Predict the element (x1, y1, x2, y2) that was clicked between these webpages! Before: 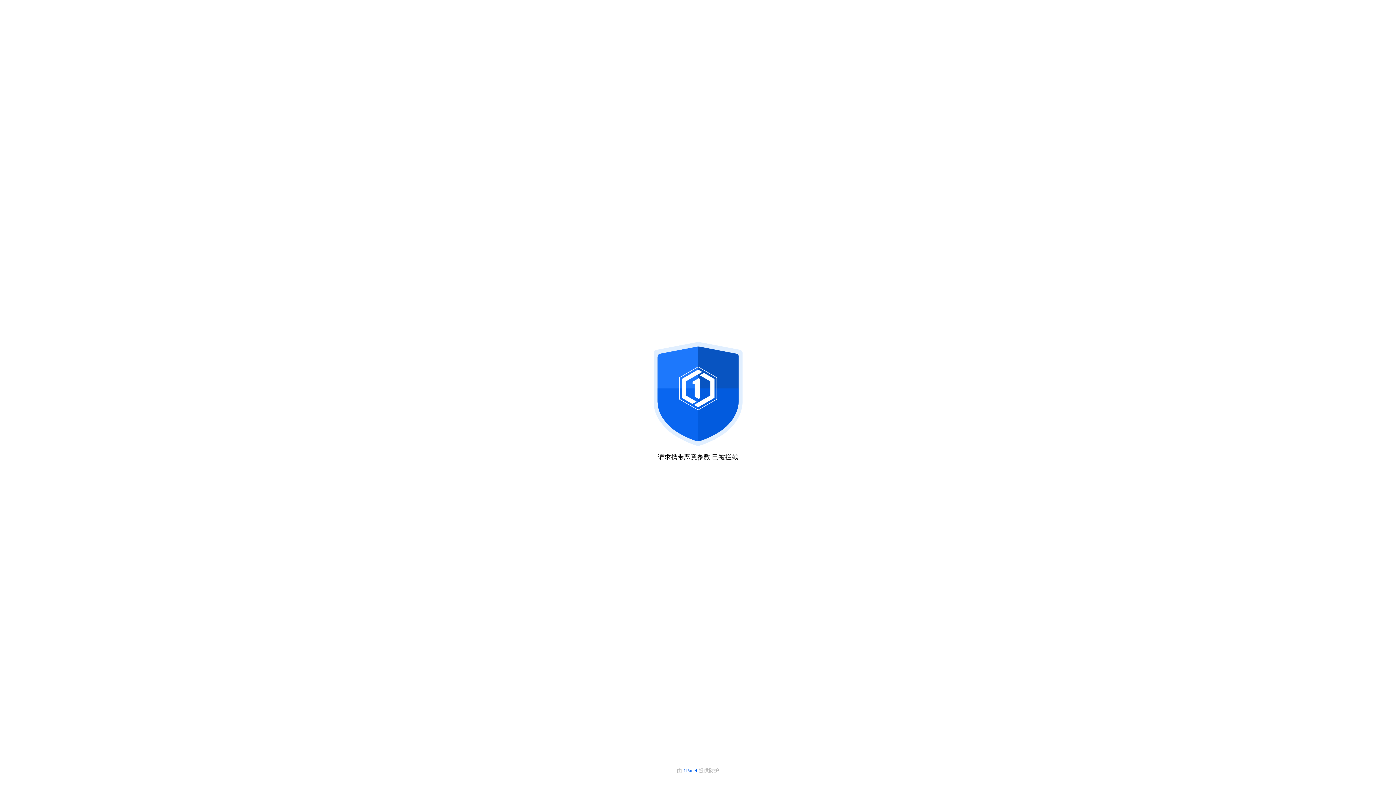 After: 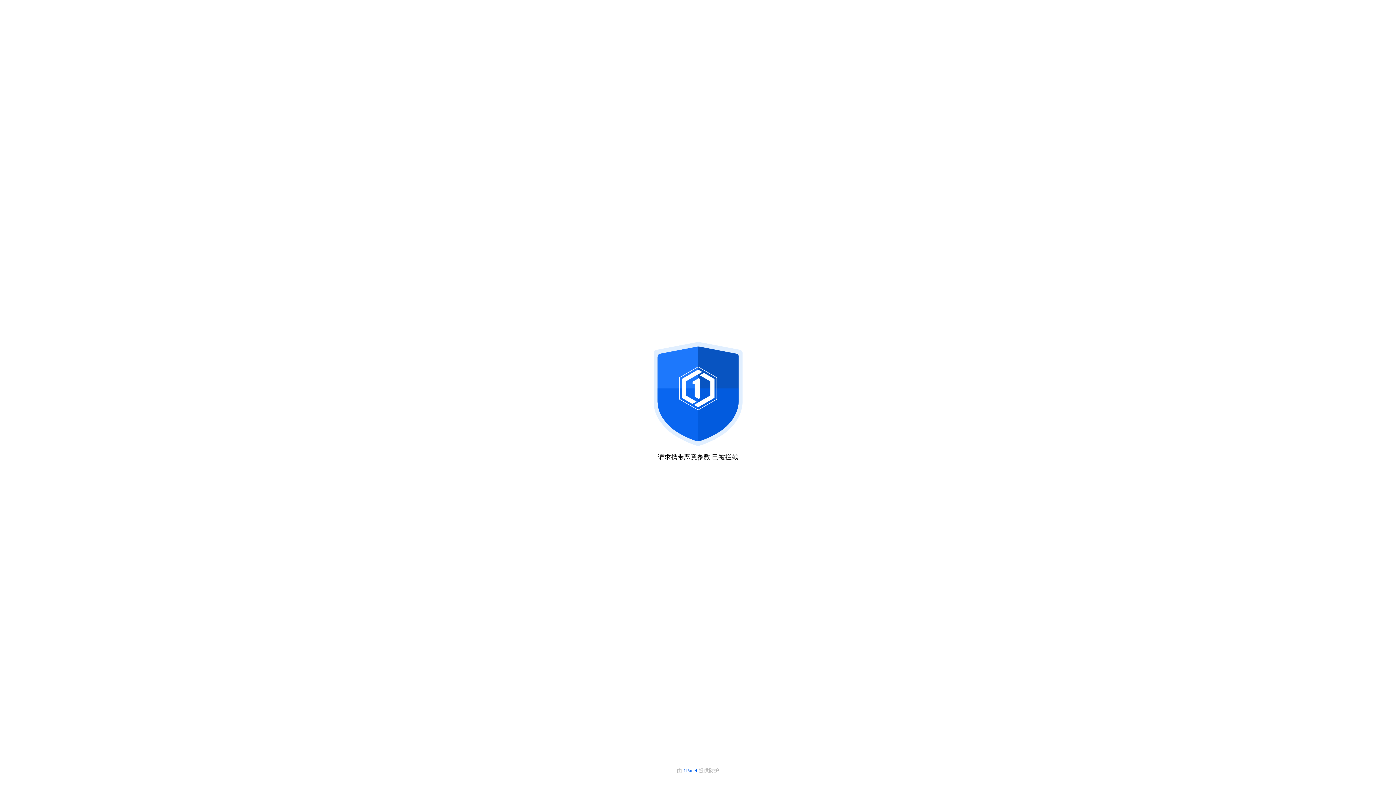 Action: bbox: (683, 768, 698, 773) label: 1Panel 